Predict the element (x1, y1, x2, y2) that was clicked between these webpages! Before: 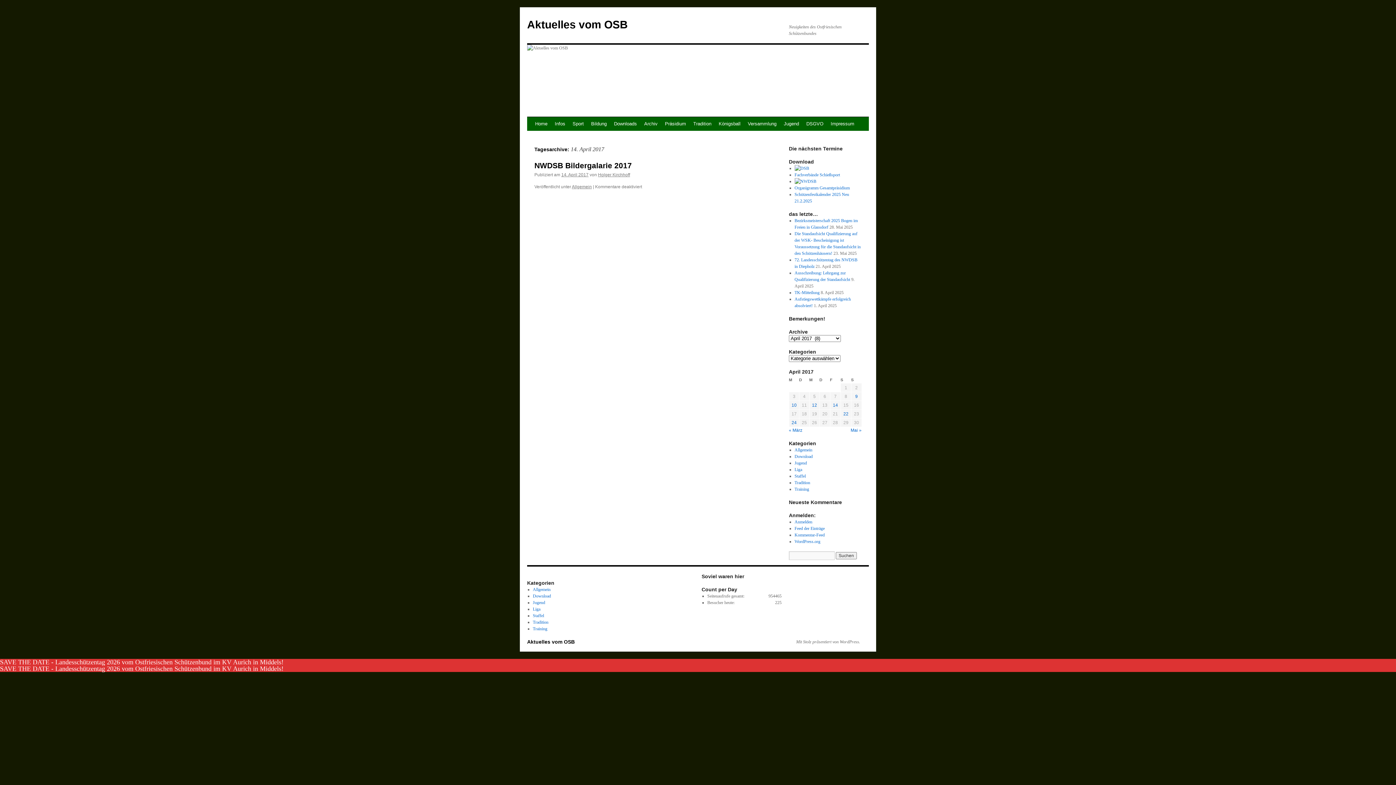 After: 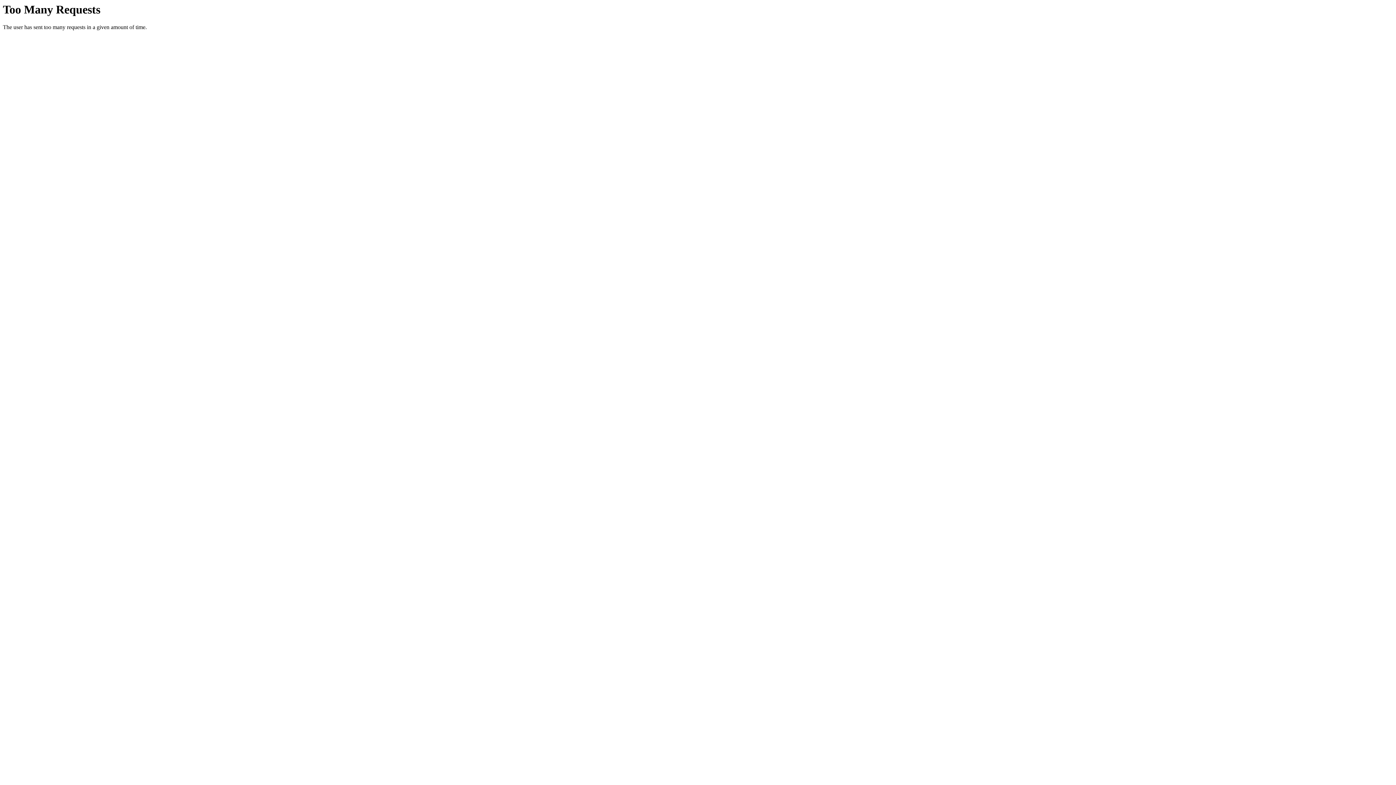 Action: bbox: (715, 117, 744, 130) label: Königsball